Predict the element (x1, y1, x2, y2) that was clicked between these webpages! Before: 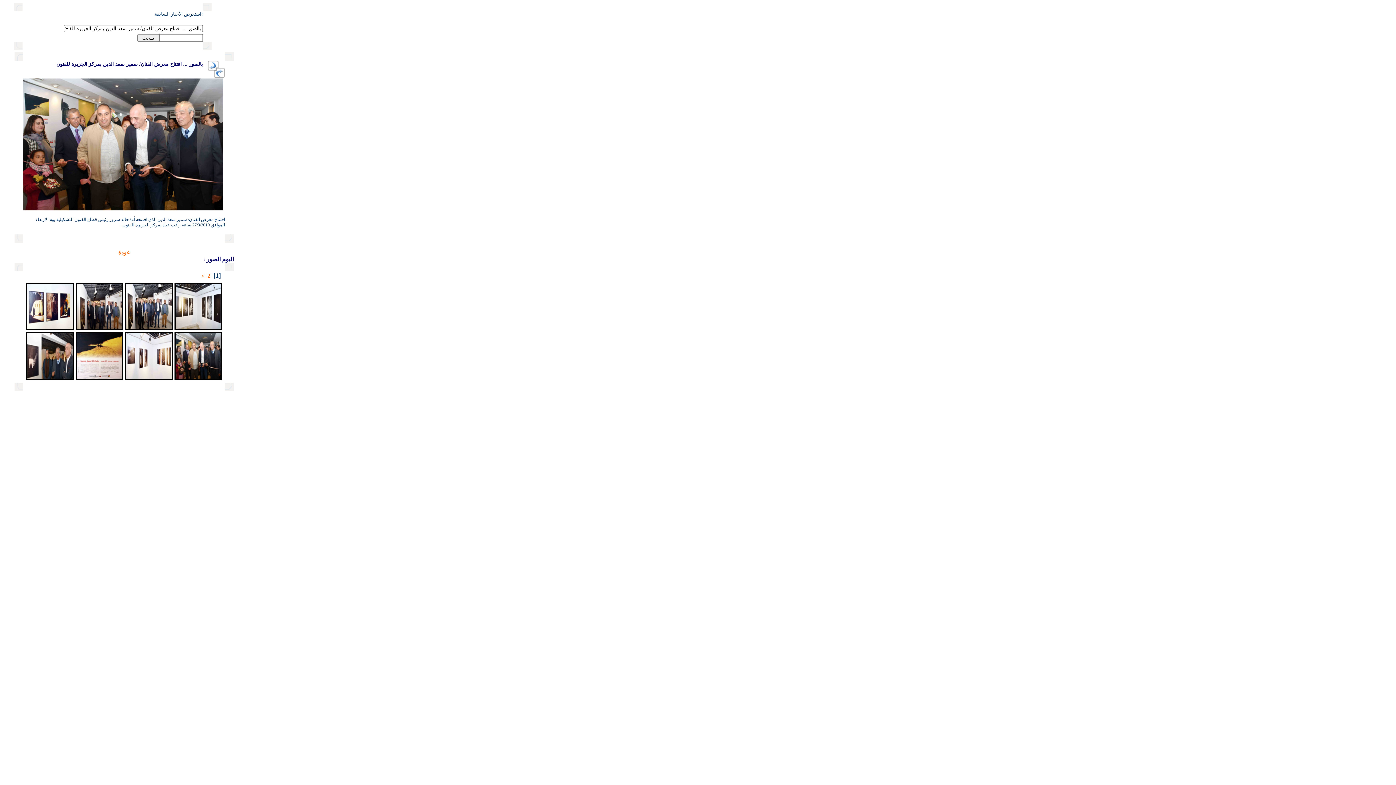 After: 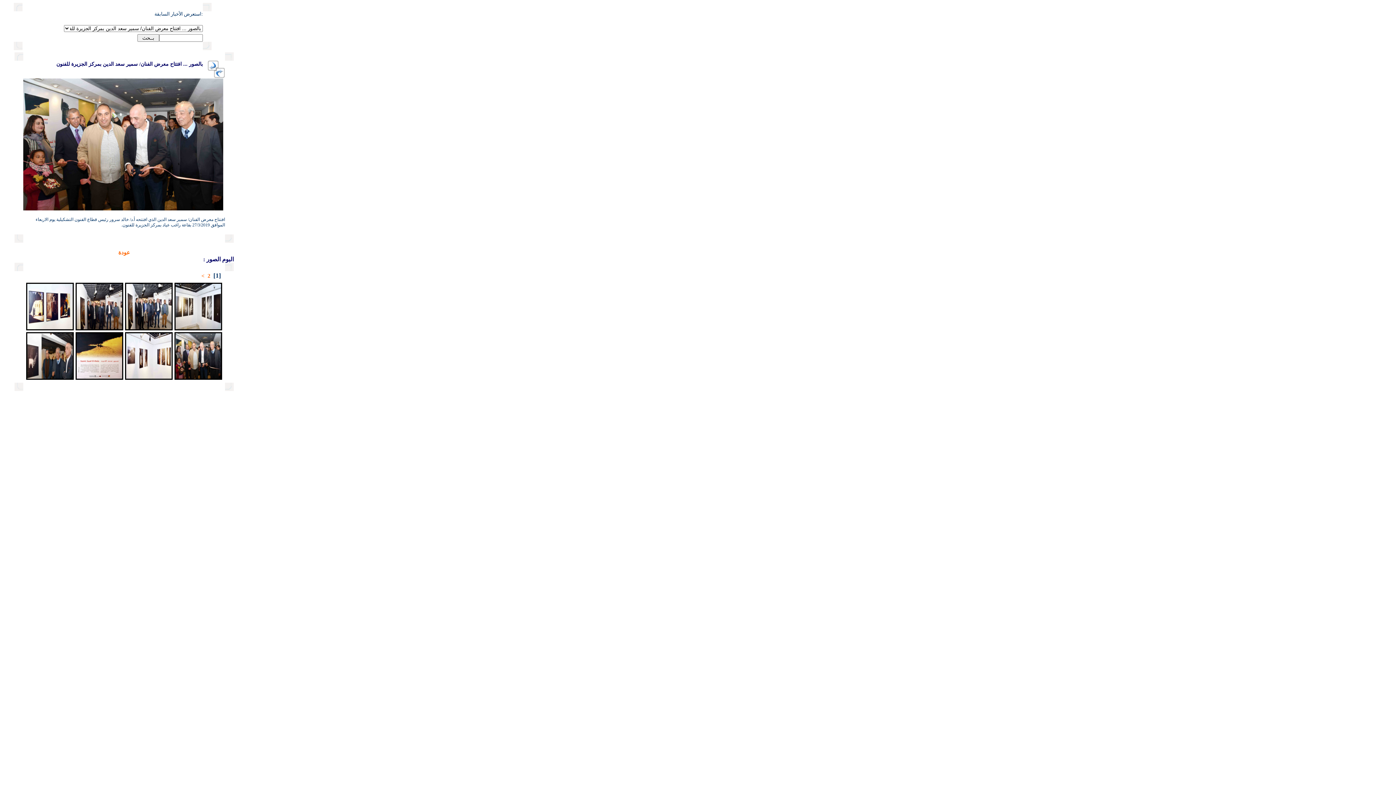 Action: bbox: (125, 325, 172, 331)